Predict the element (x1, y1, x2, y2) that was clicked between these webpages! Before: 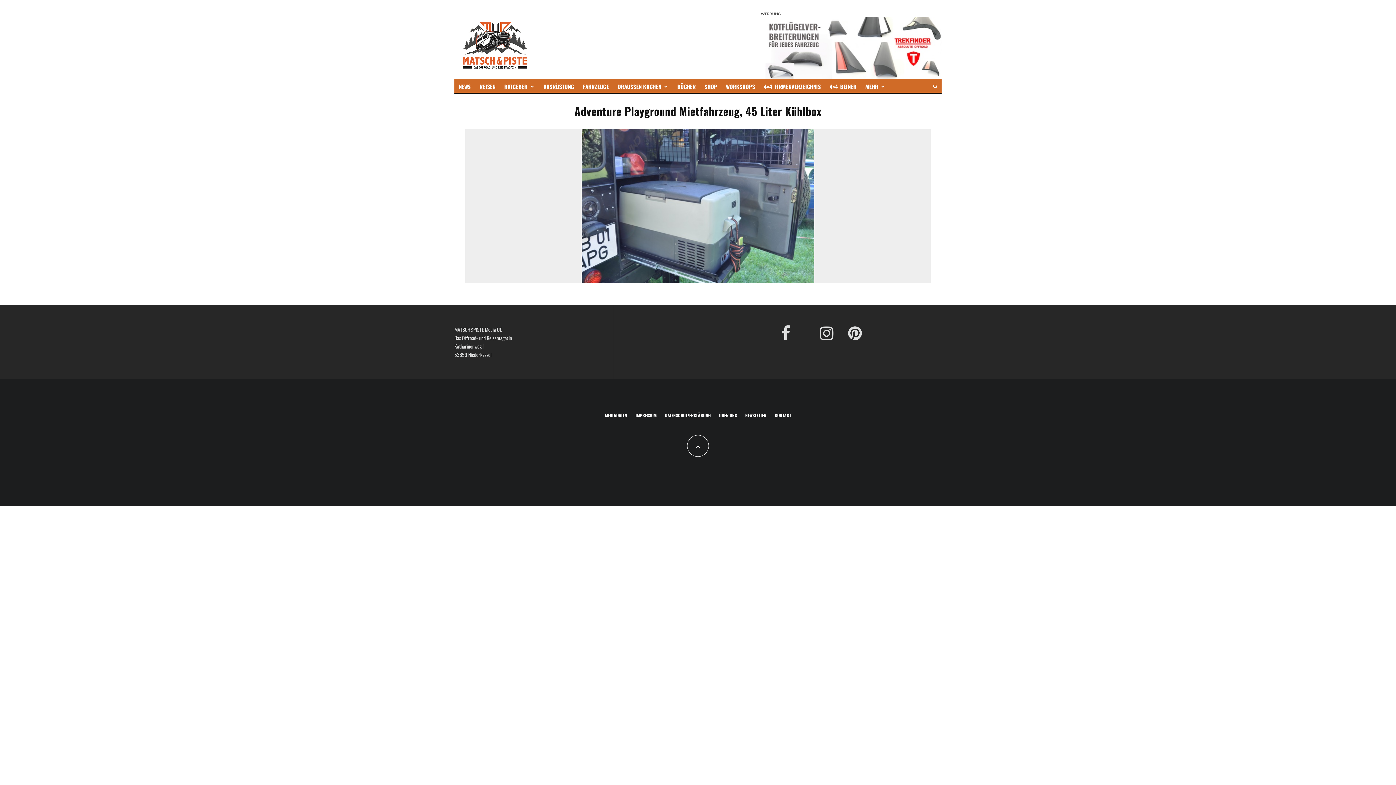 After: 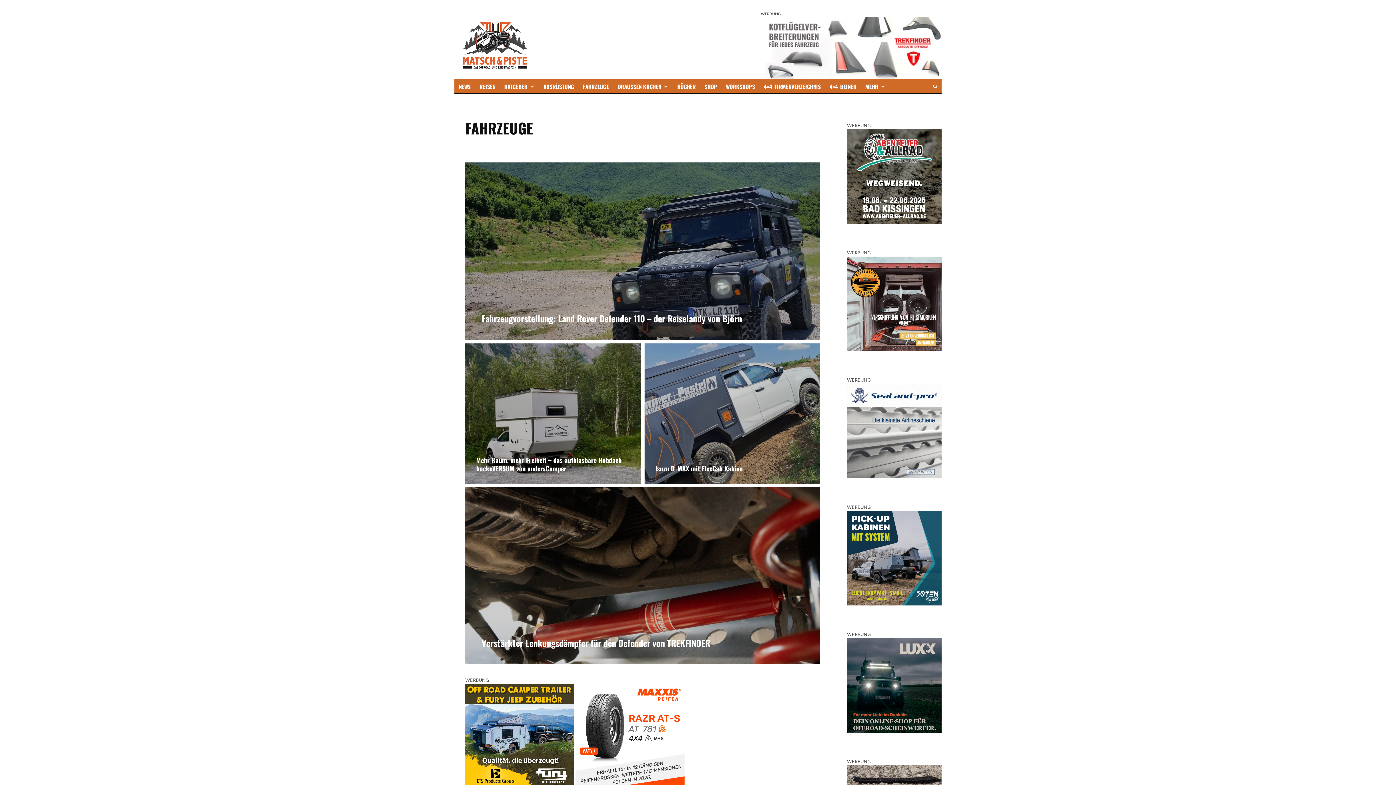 Action: label: FAHRZEUGE bbox: (578, 79, 613, 92)